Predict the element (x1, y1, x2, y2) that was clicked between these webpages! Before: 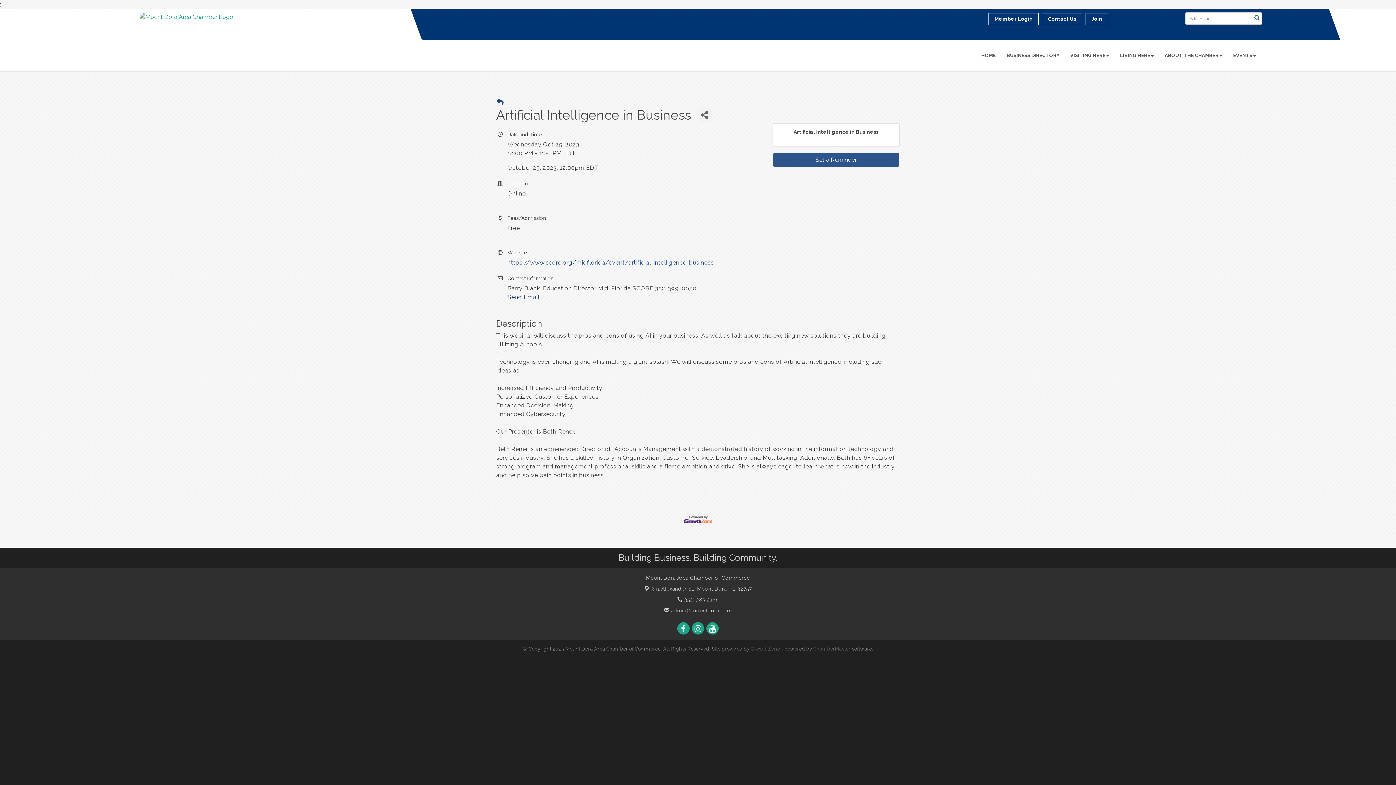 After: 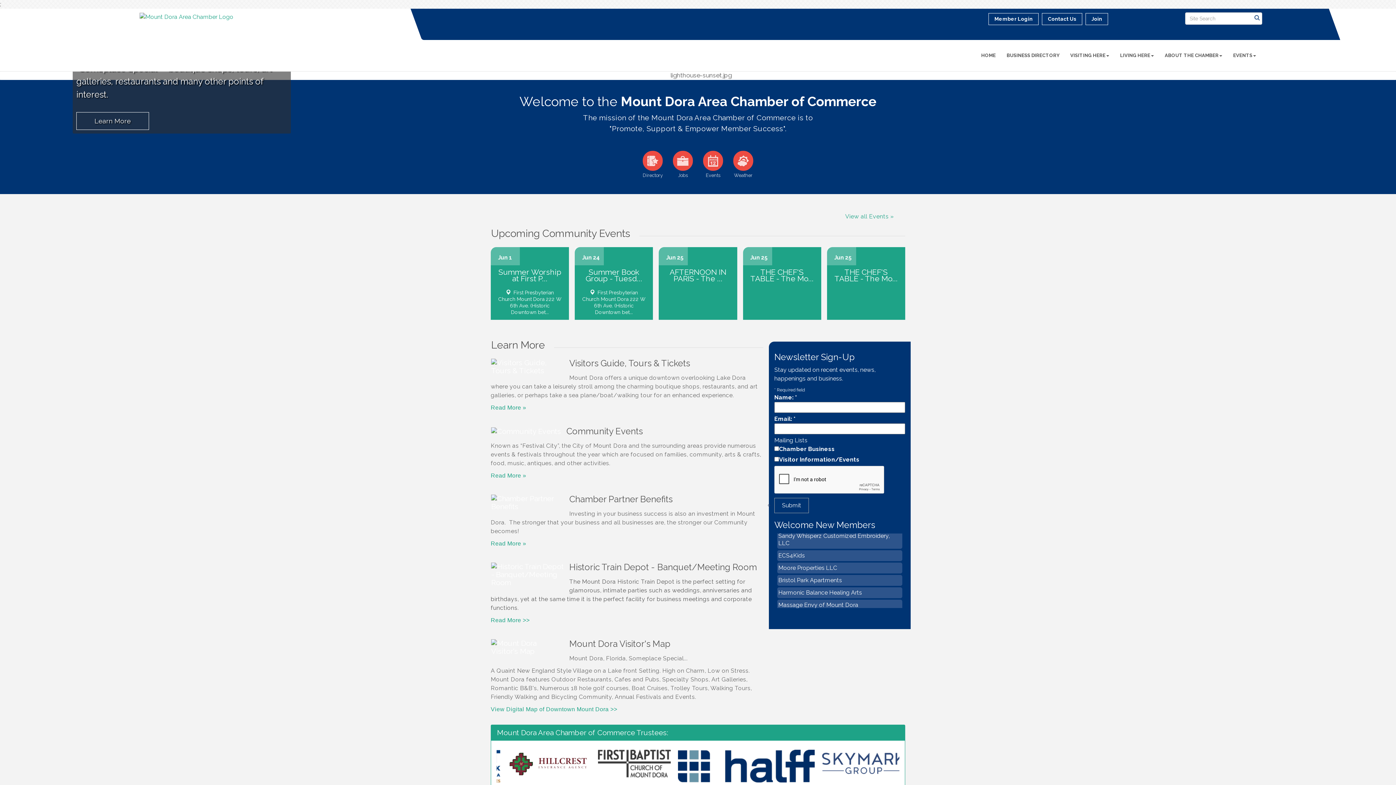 Action: bbox: (139, 13, 233, 20)